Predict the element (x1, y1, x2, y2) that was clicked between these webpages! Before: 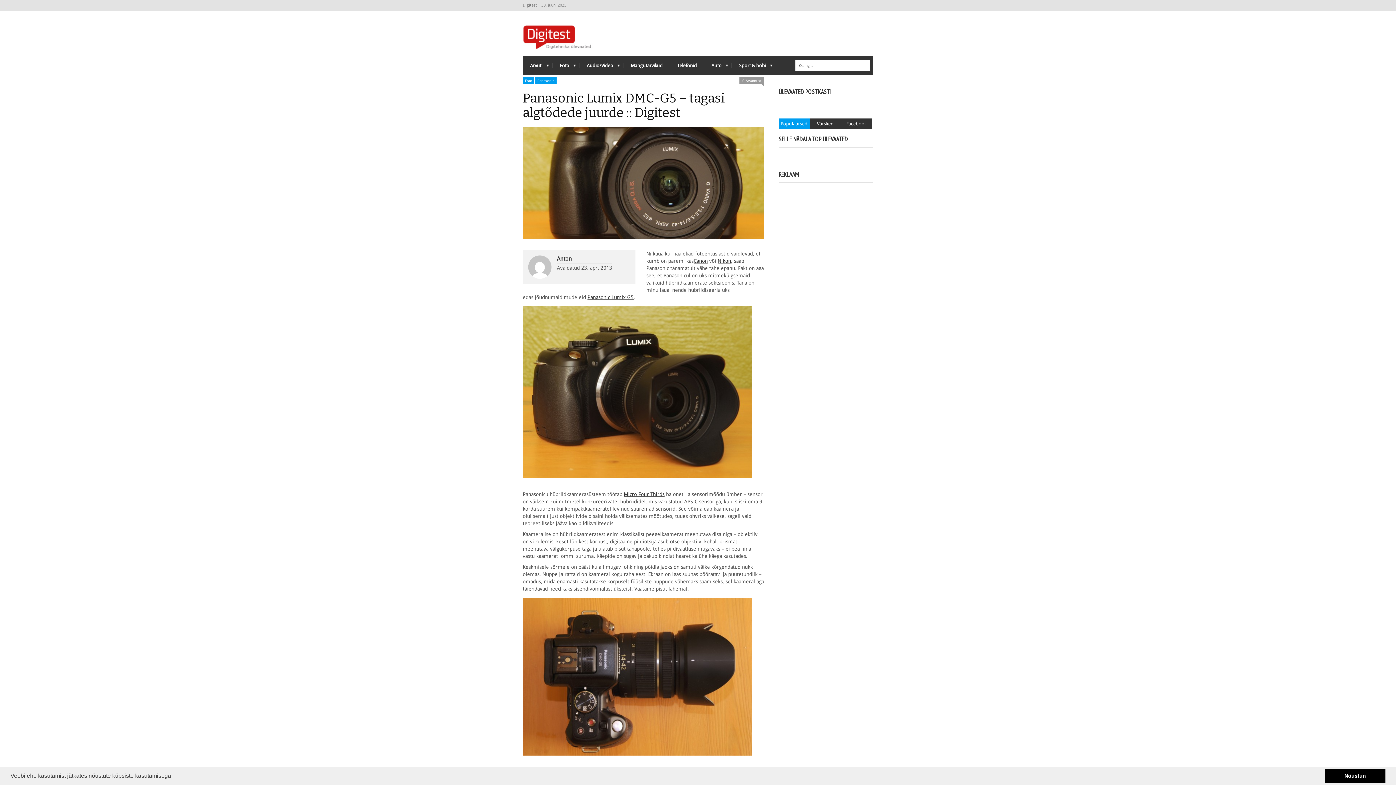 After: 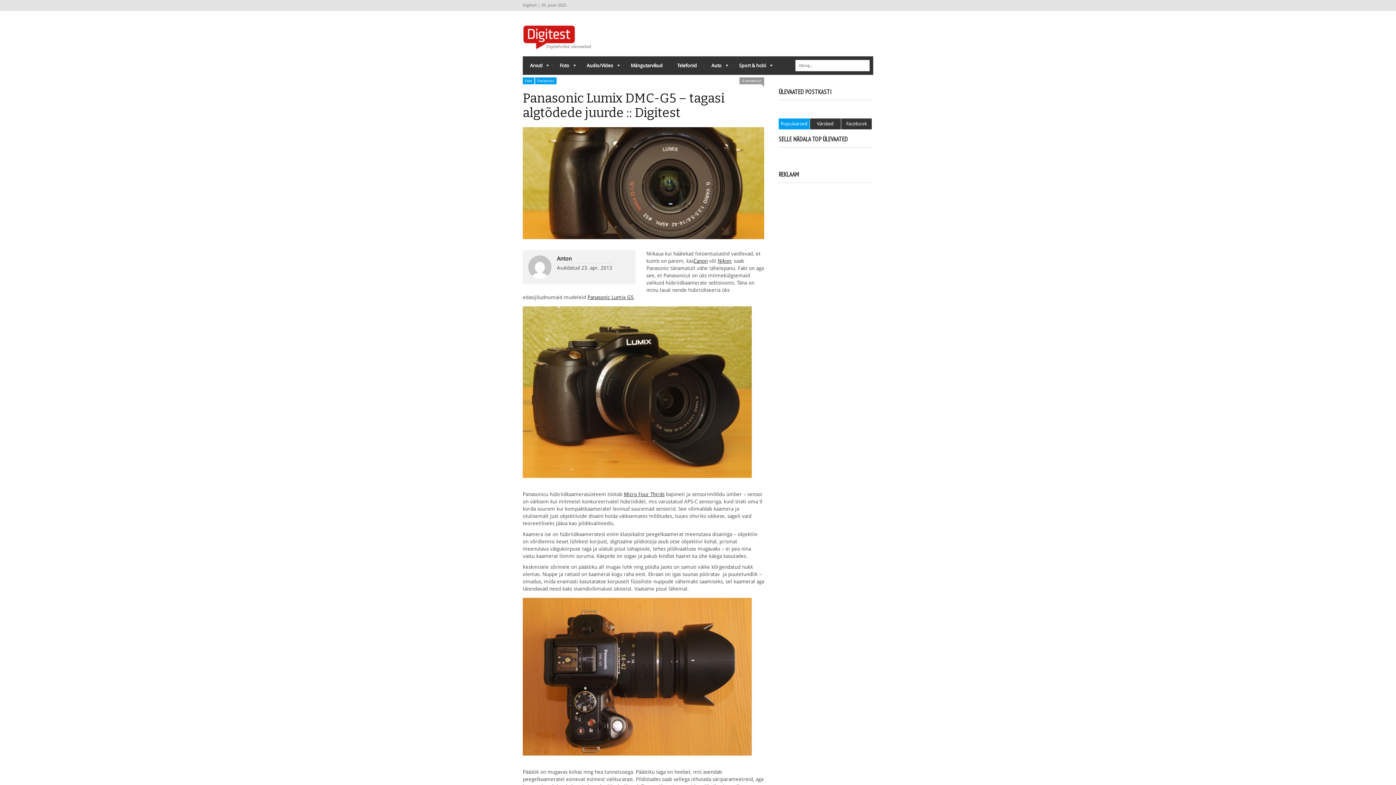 Action: bbox: (1325, 769, 1385, 783) label: dismiss cookie message